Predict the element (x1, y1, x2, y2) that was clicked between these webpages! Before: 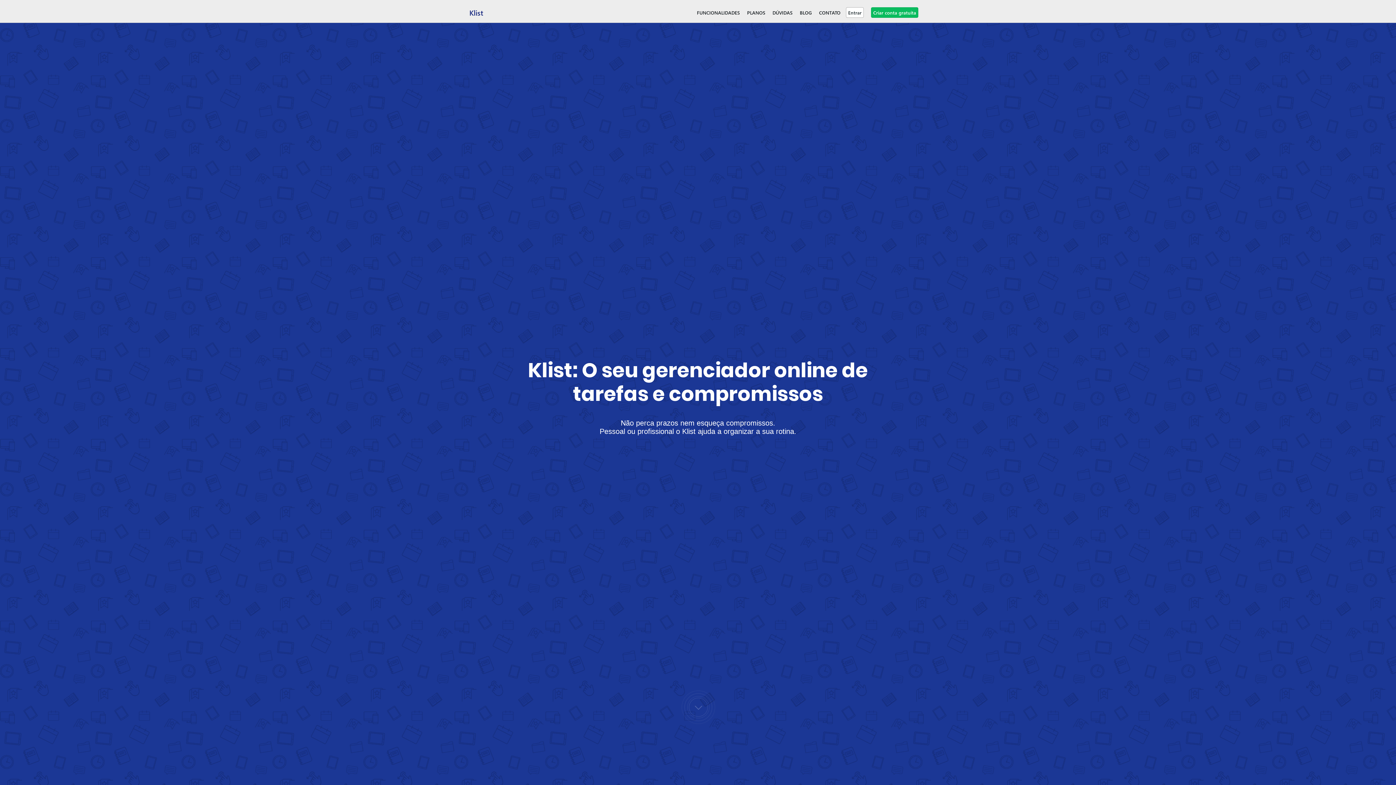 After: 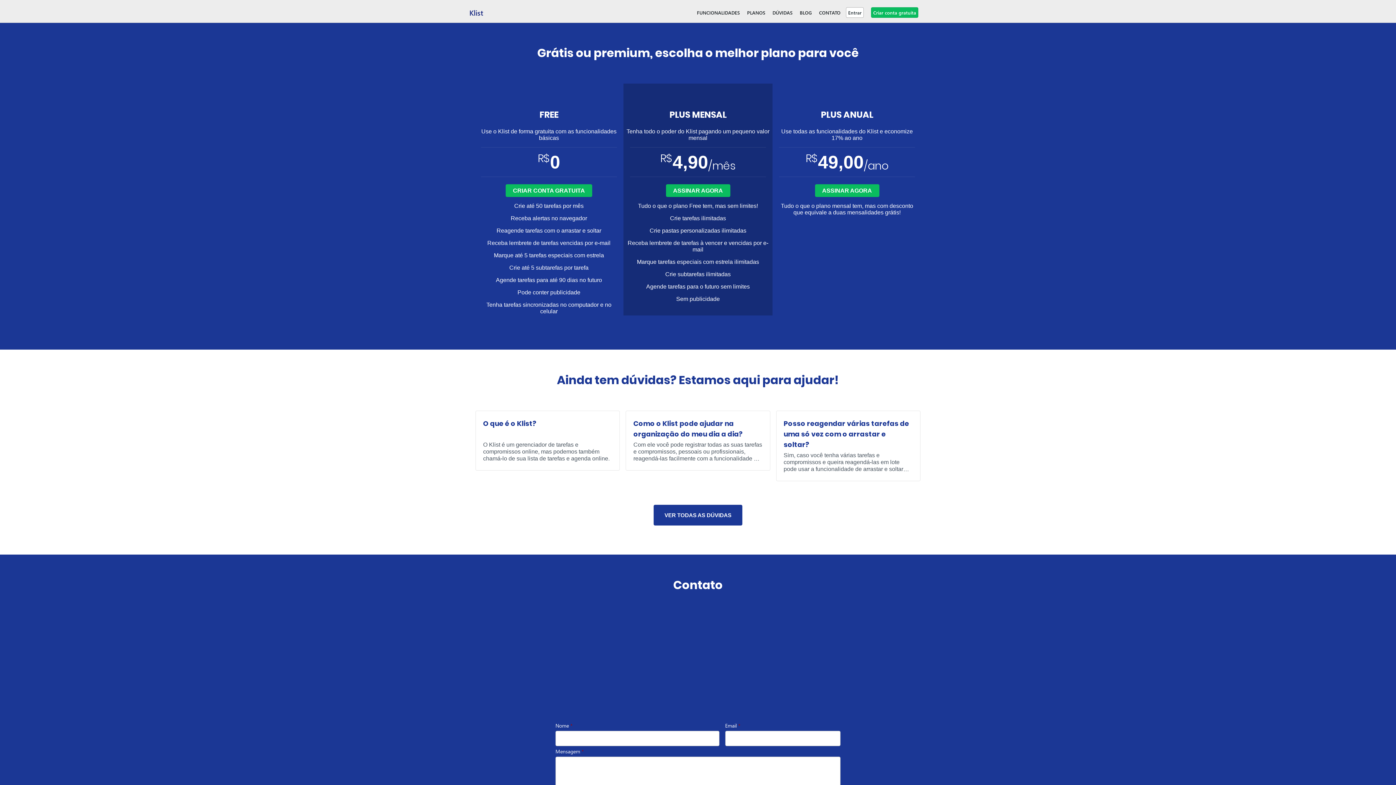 Action: label: PLANOS bbox: (747, 9, 765, 15)